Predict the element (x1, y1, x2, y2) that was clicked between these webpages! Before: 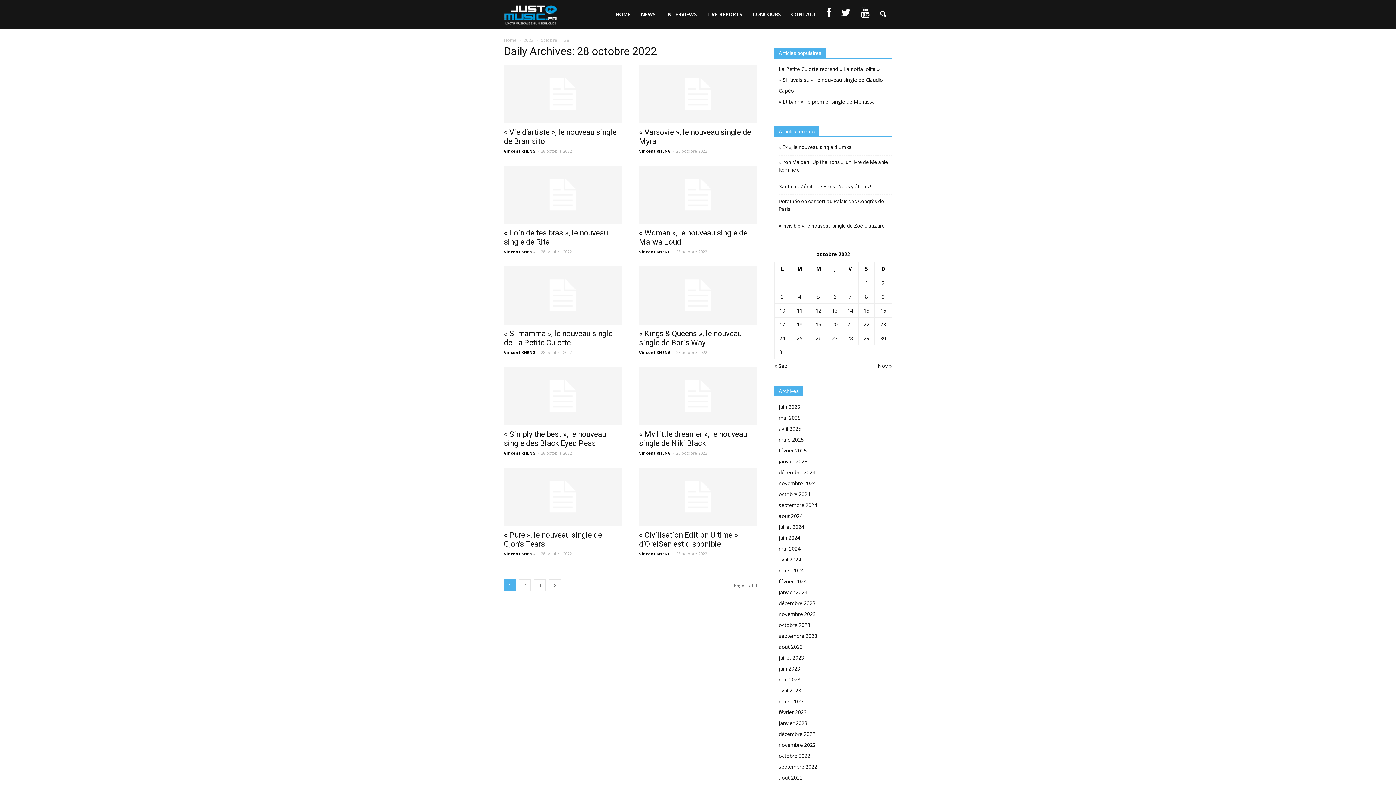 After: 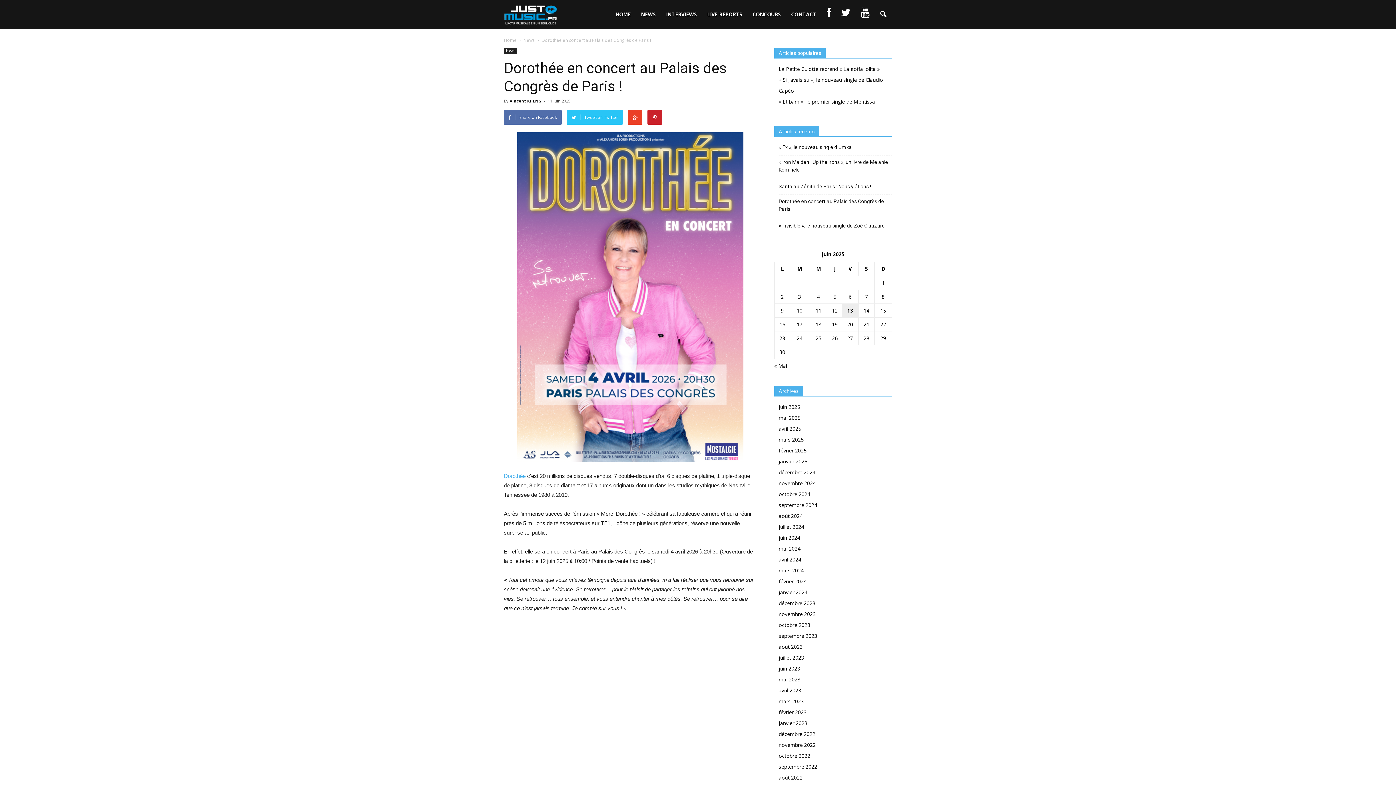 Action: label: Dorothée en concert au Palais des Congrès de Paris ! bbox: (778, 197, 892, 213)